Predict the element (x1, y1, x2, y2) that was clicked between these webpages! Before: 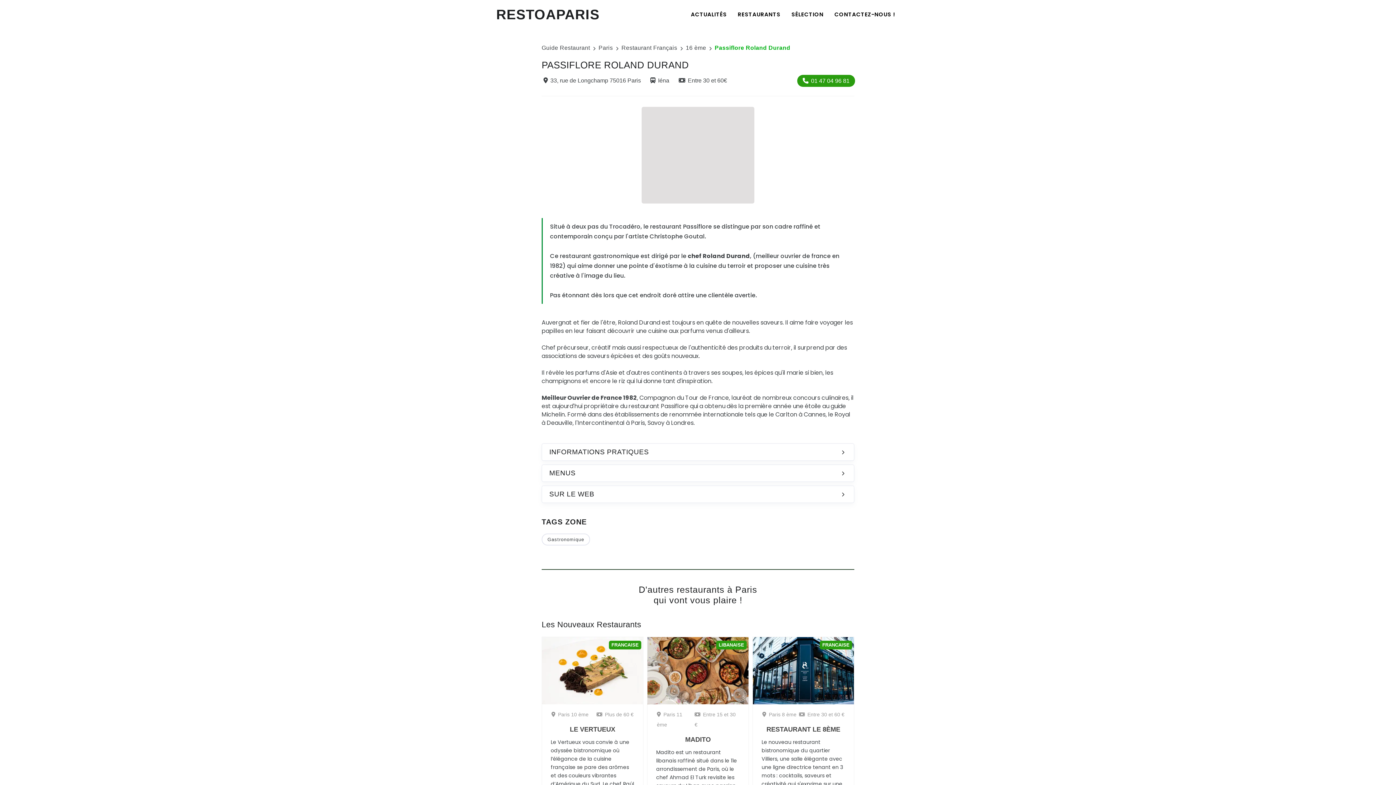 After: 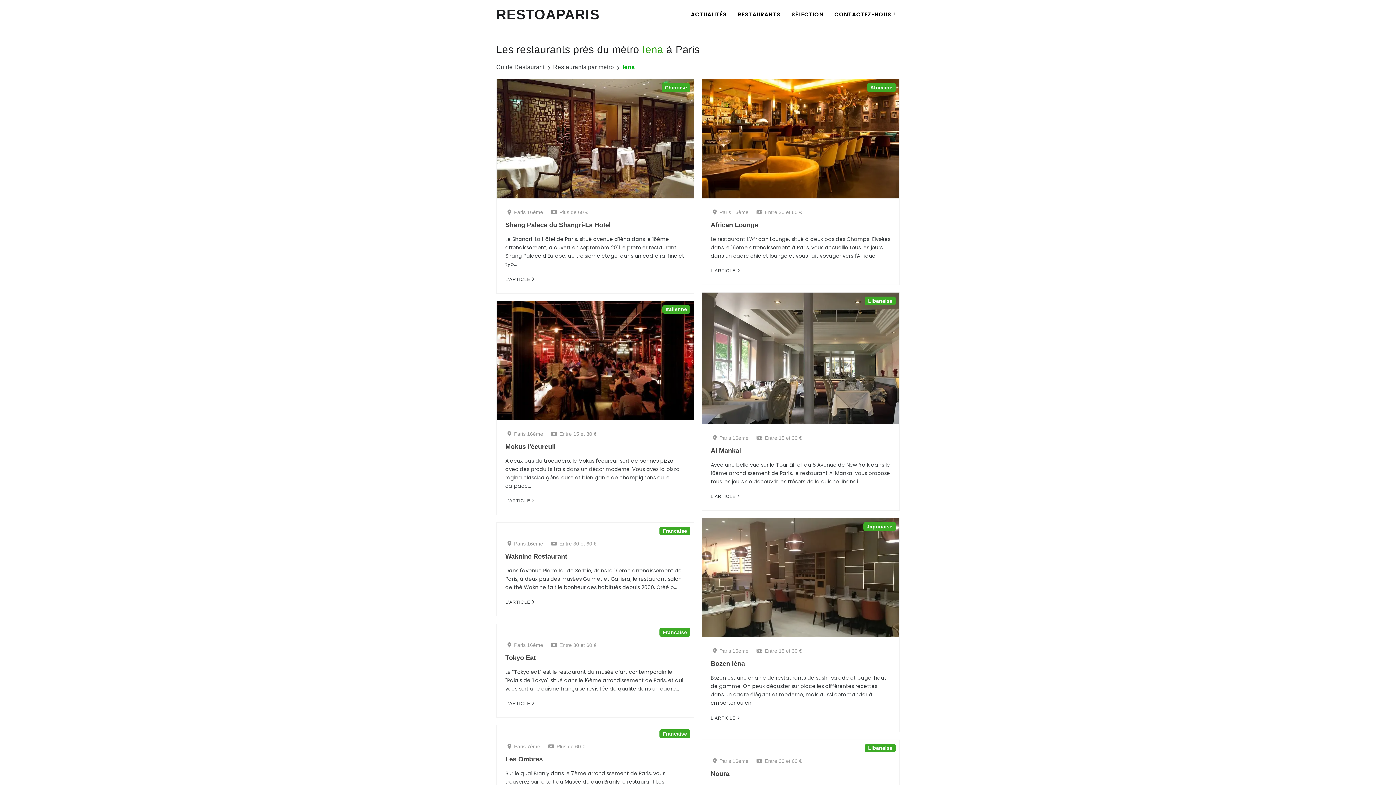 Action: bbox: (648, 74, 671, 86) label: Iéna